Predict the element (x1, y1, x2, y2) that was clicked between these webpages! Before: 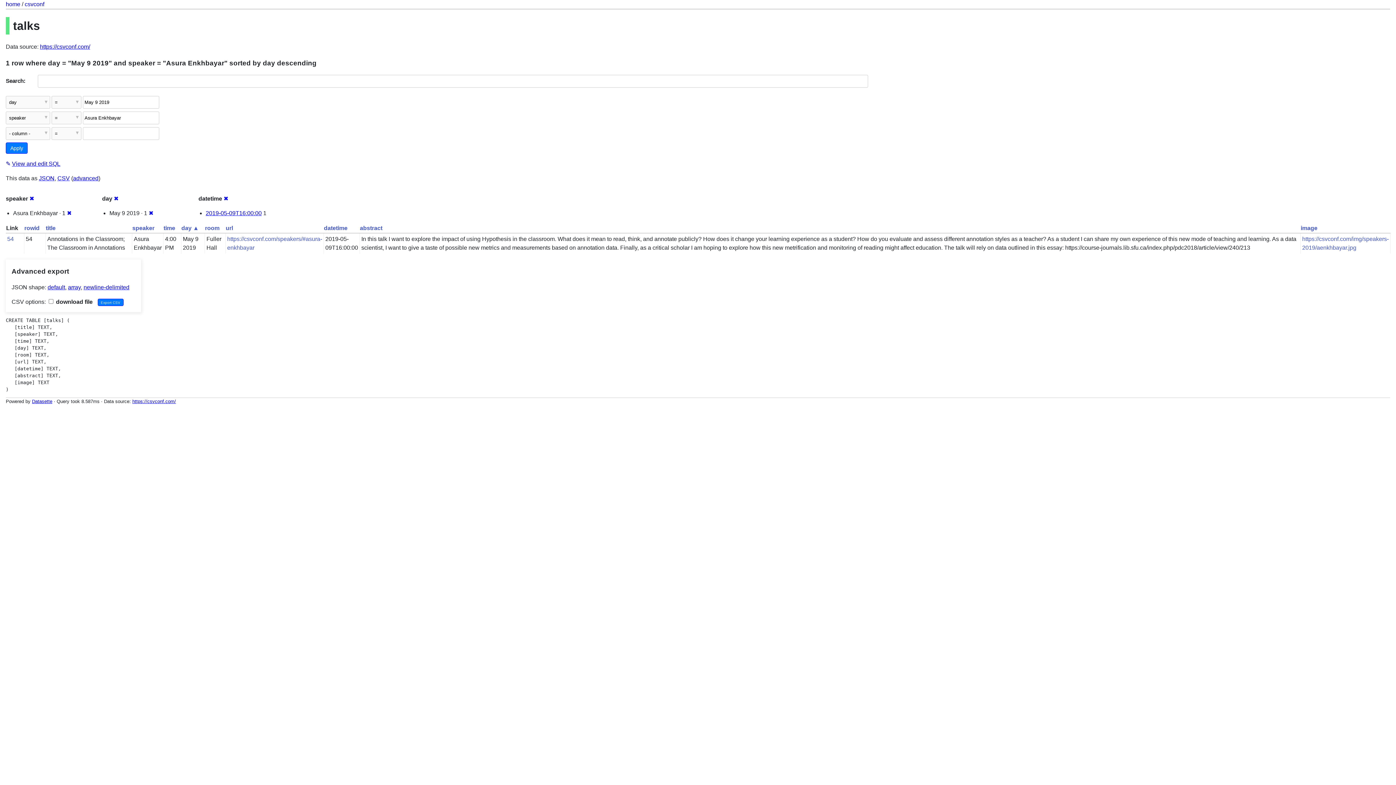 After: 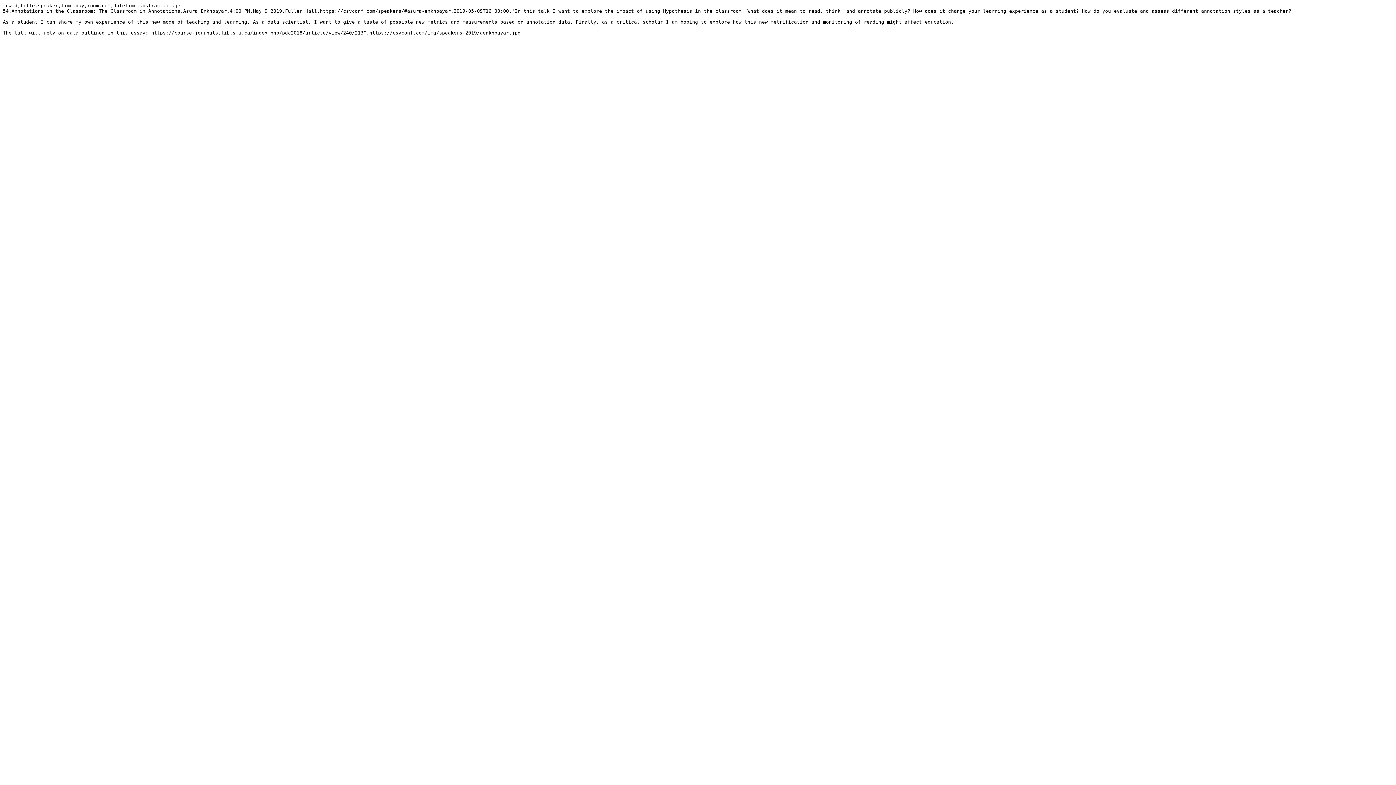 Action: bbox: (57, 175, 69, 181) label: CSV